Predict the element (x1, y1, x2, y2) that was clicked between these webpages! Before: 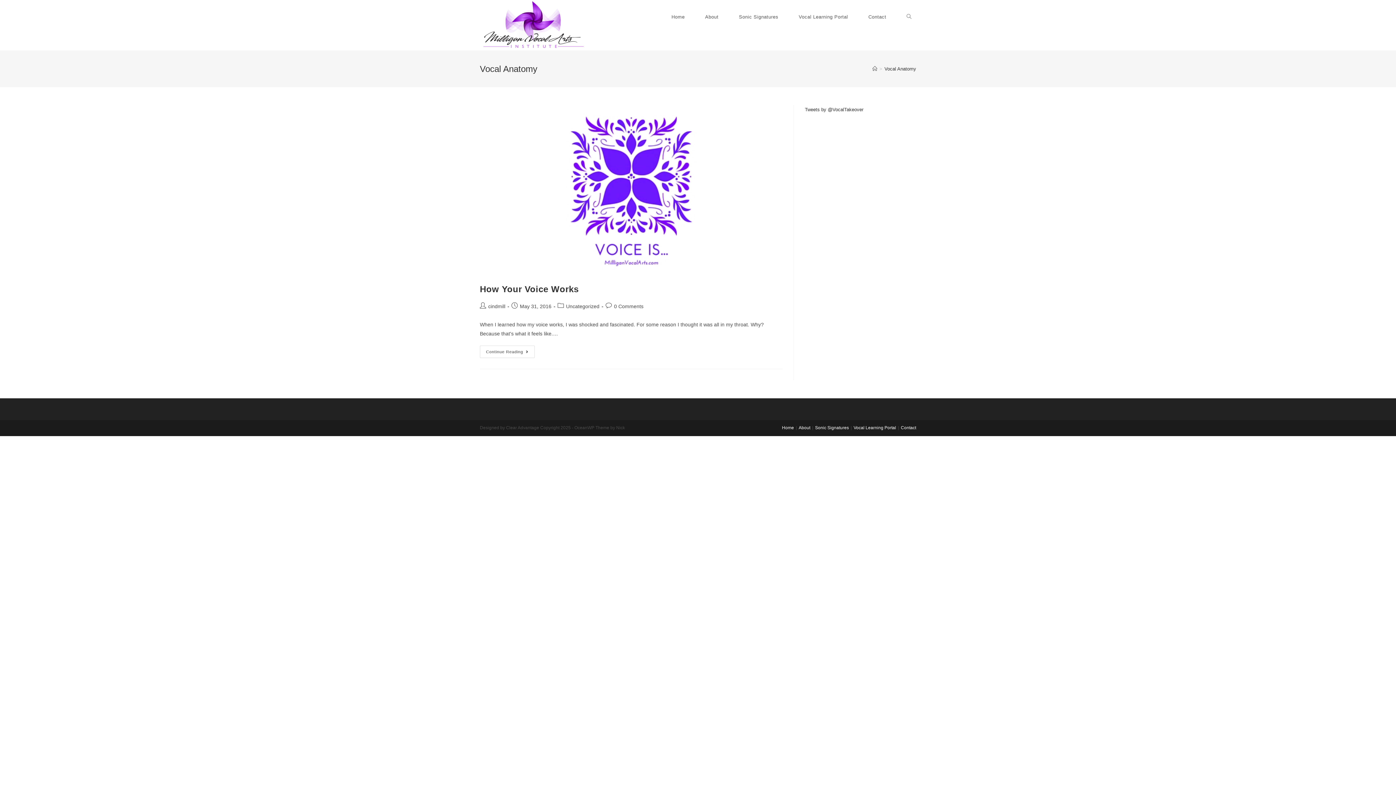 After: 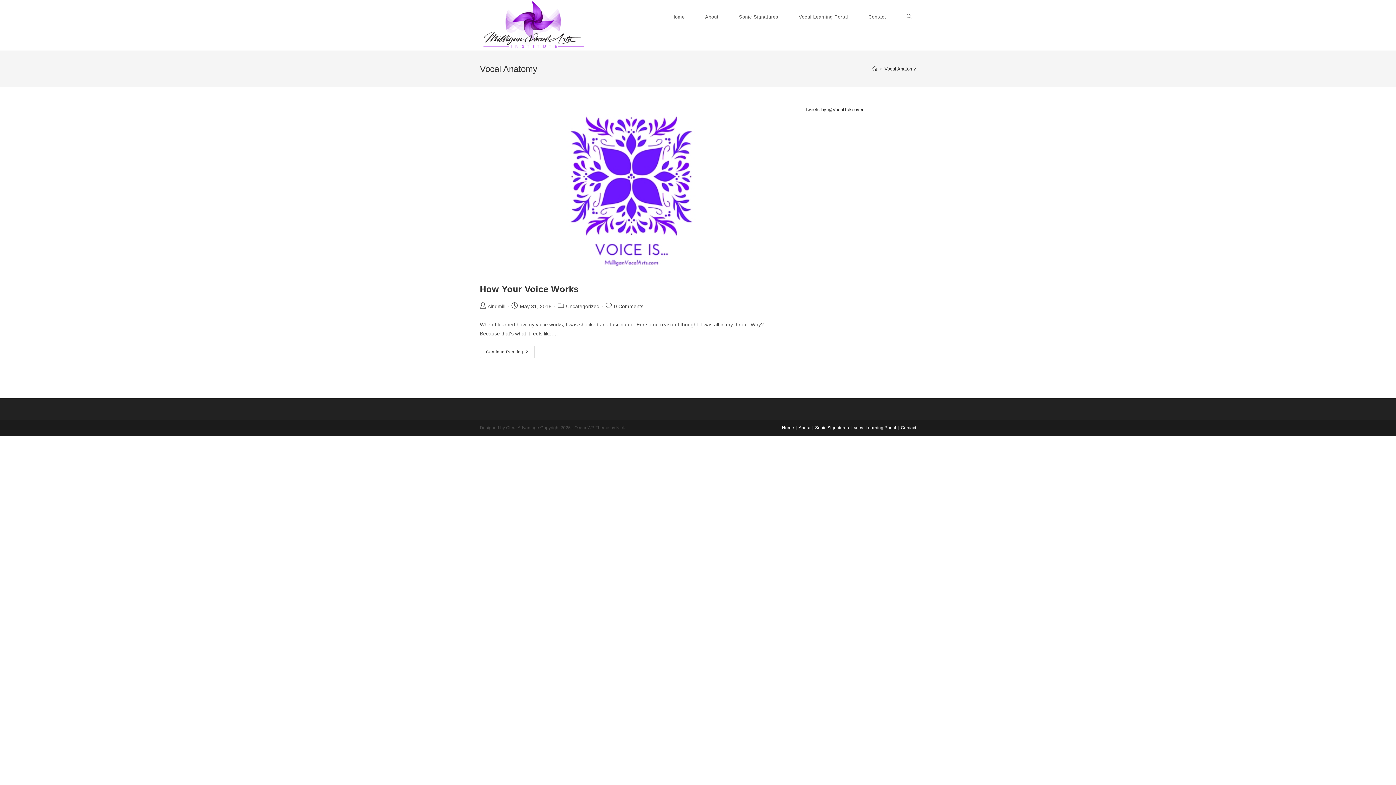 Action: bbox: (884, 66, 916, 71) label: Vocal Anatomy